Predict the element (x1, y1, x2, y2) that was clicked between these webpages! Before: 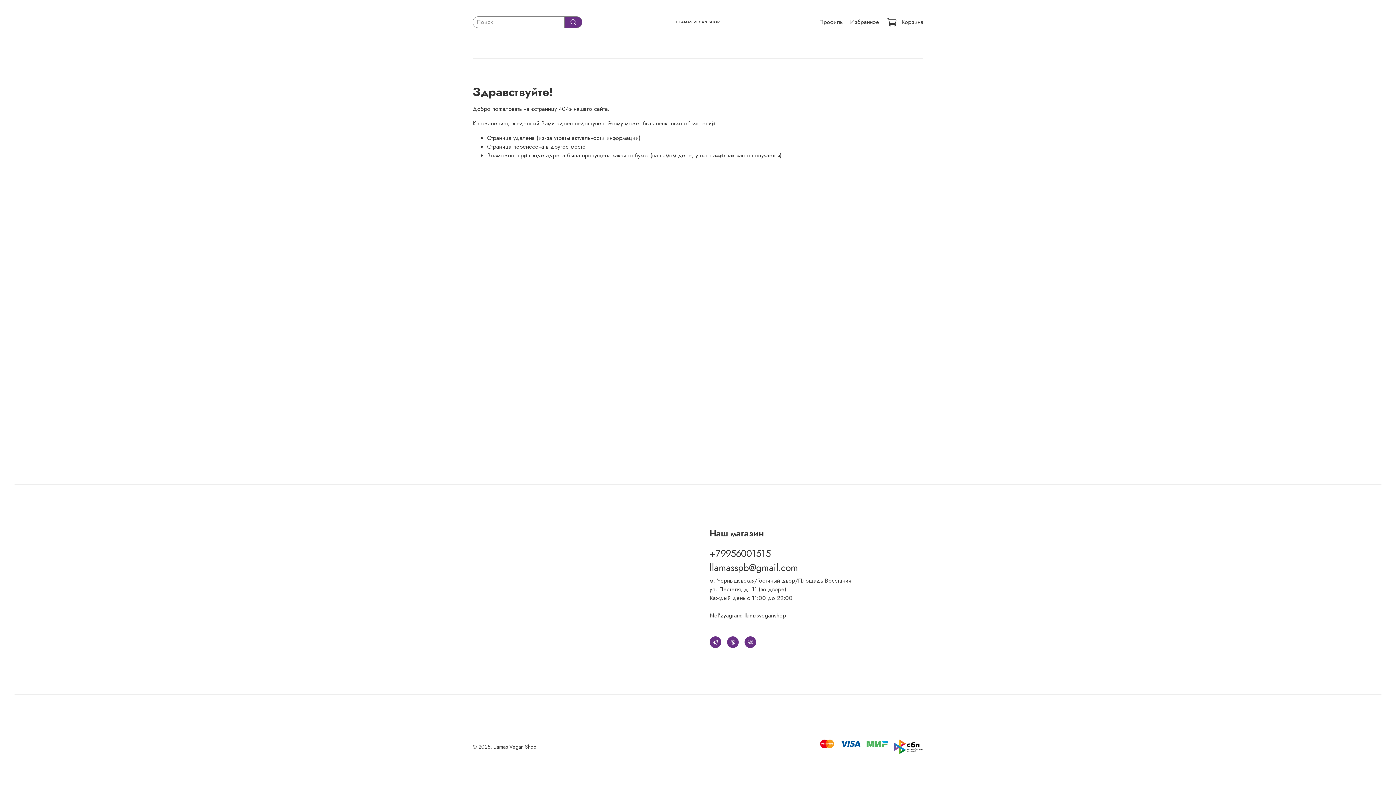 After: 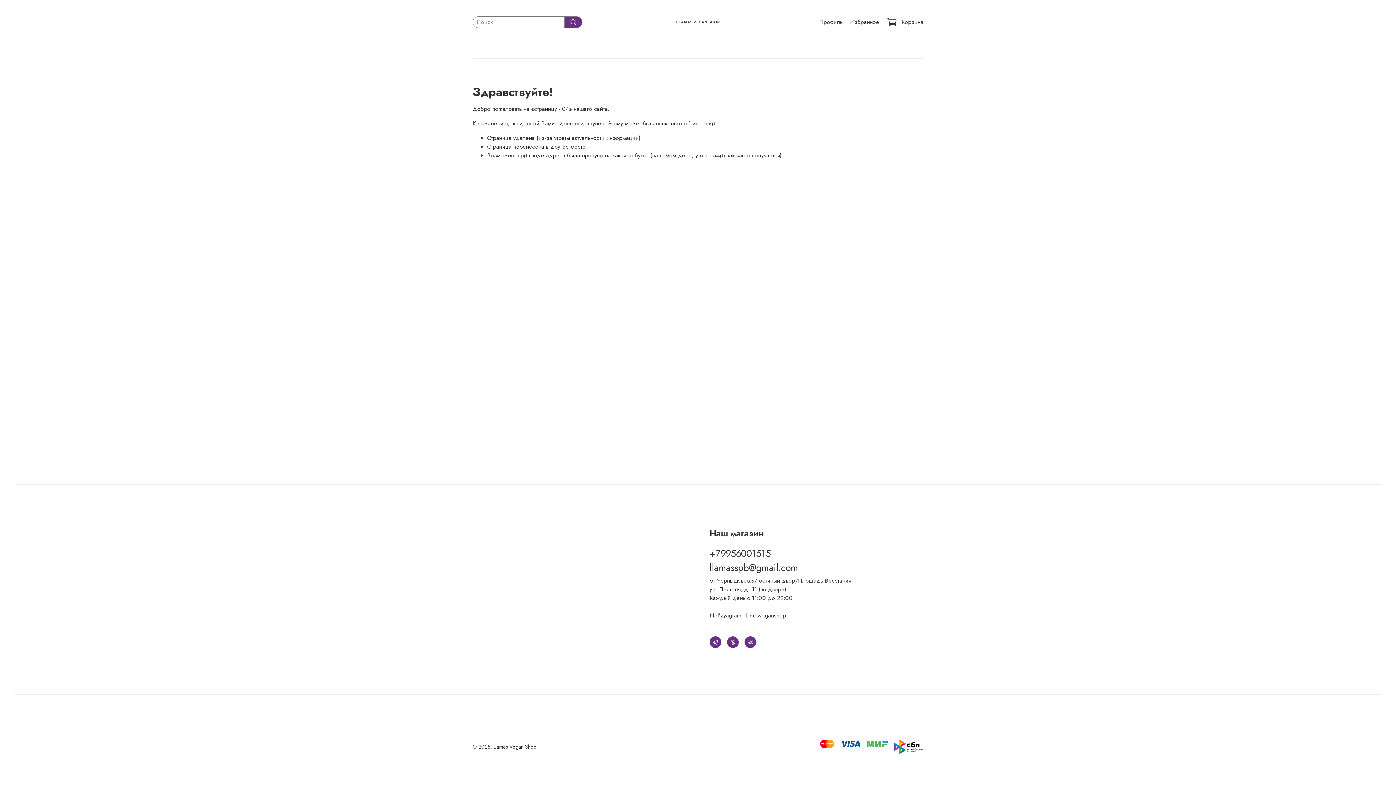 Action: bbox: (709, 561, 798, 574) label: llamasspb@gmail.com